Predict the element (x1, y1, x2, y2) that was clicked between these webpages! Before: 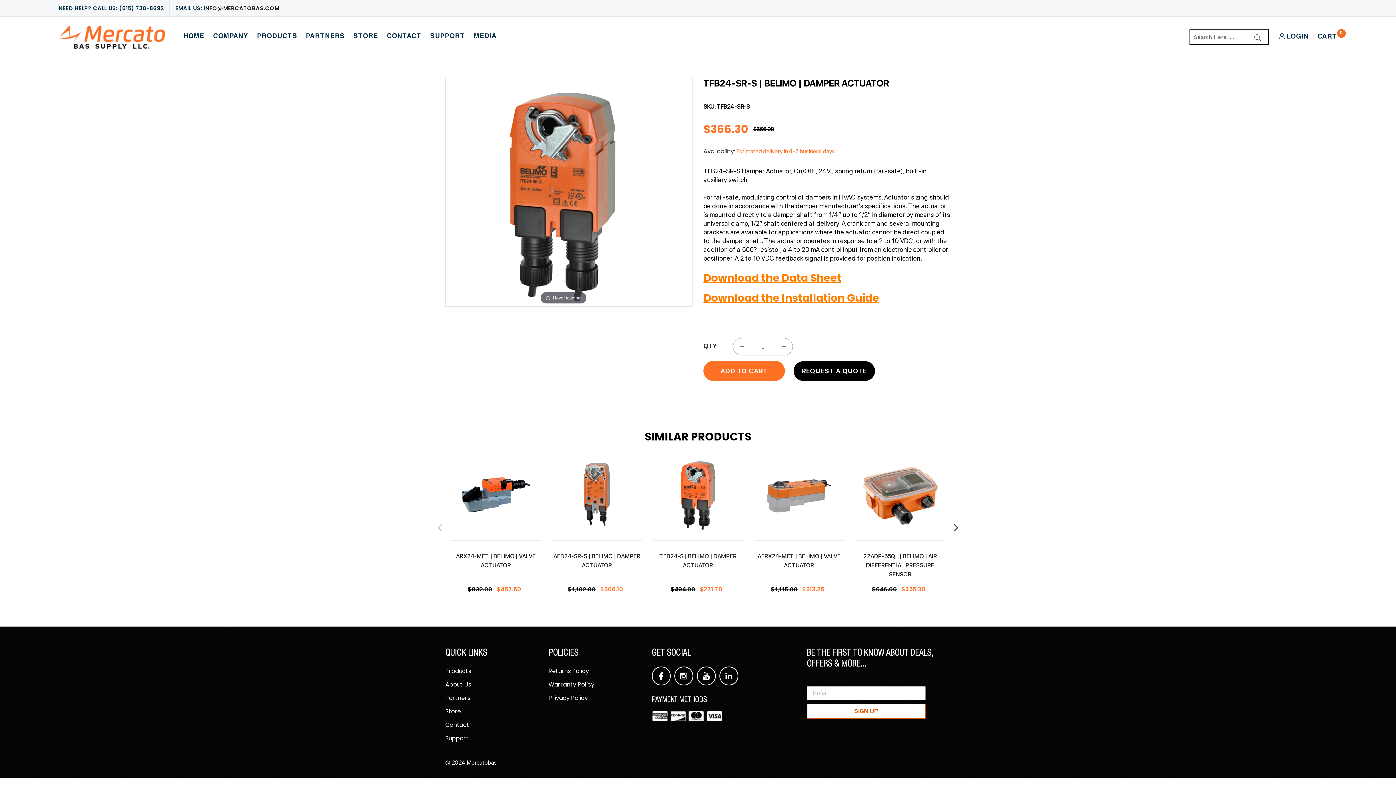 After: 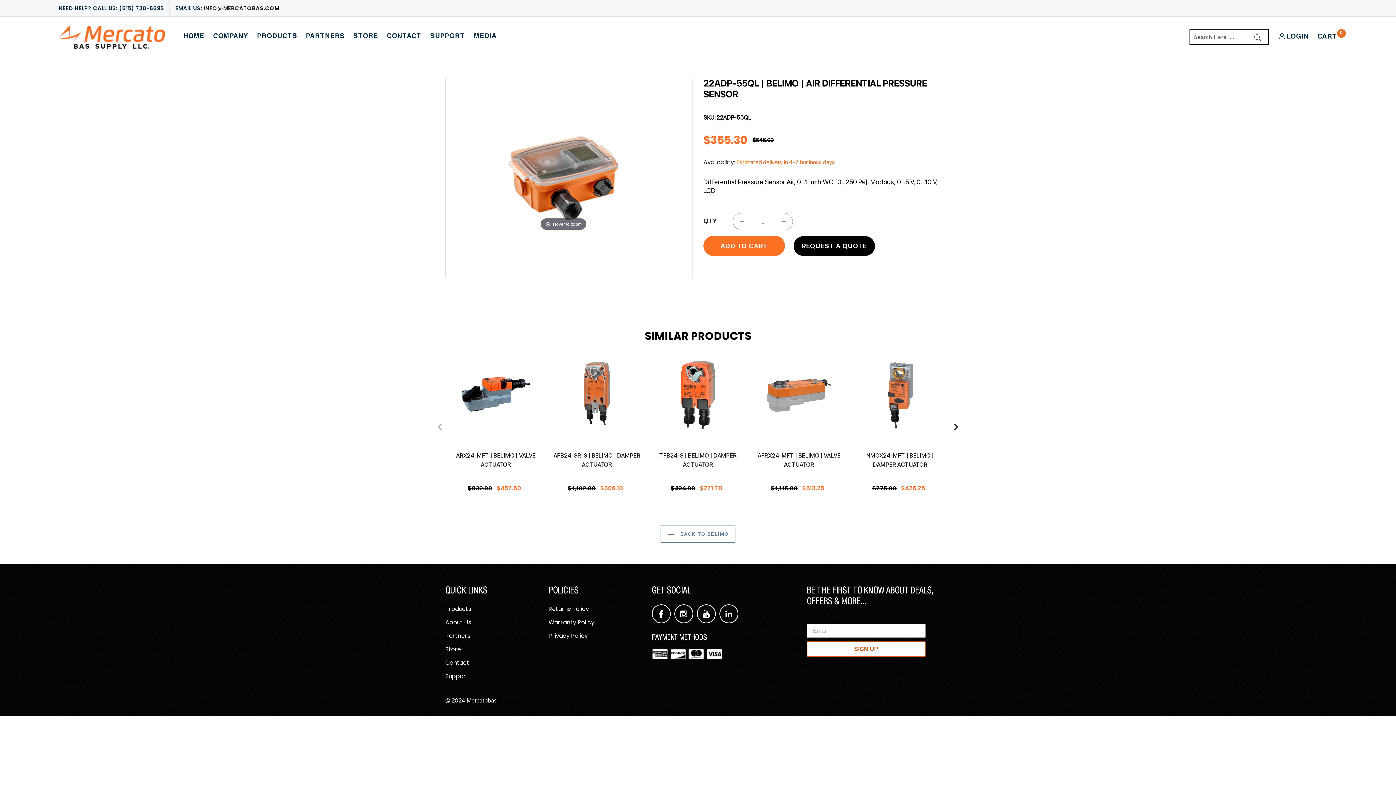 Action: bbox: (862, 458, 937, 533)